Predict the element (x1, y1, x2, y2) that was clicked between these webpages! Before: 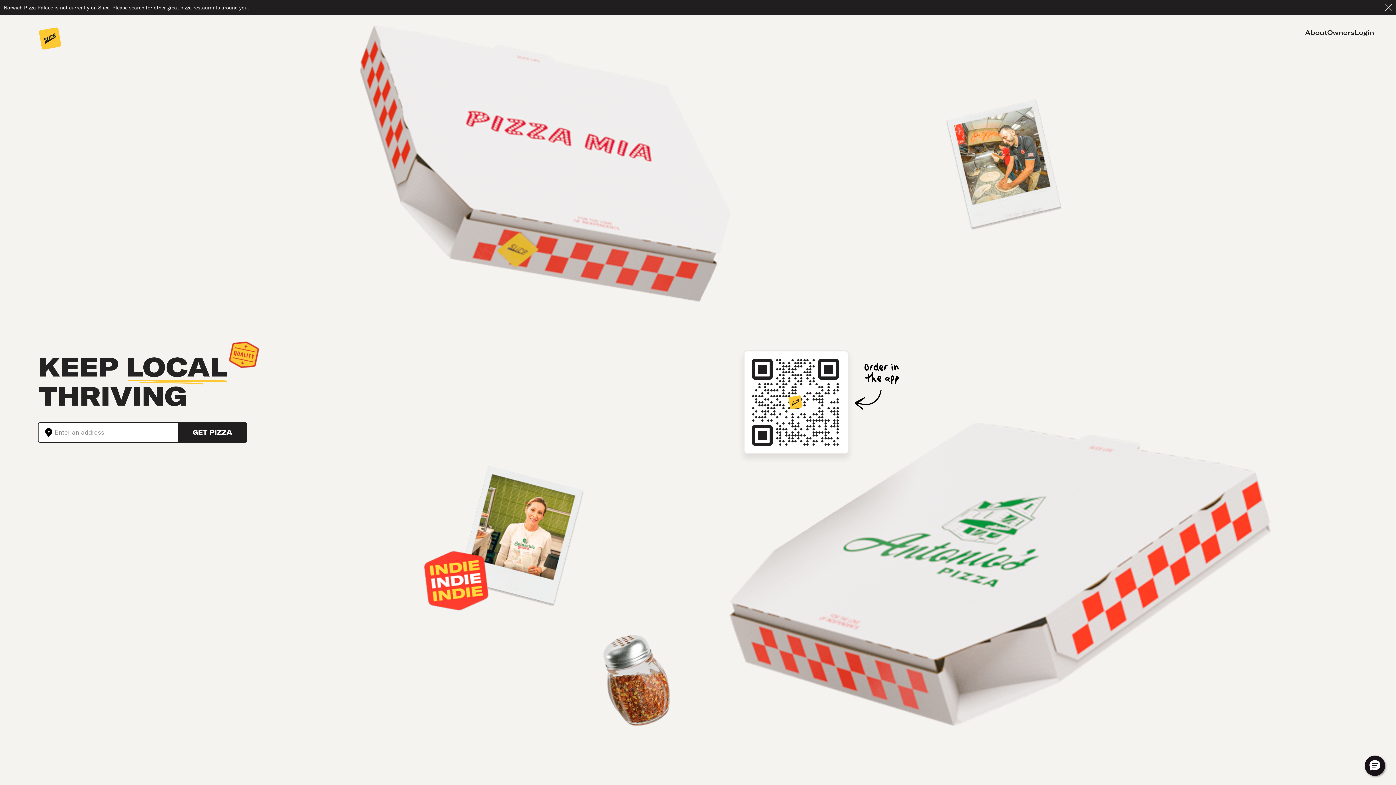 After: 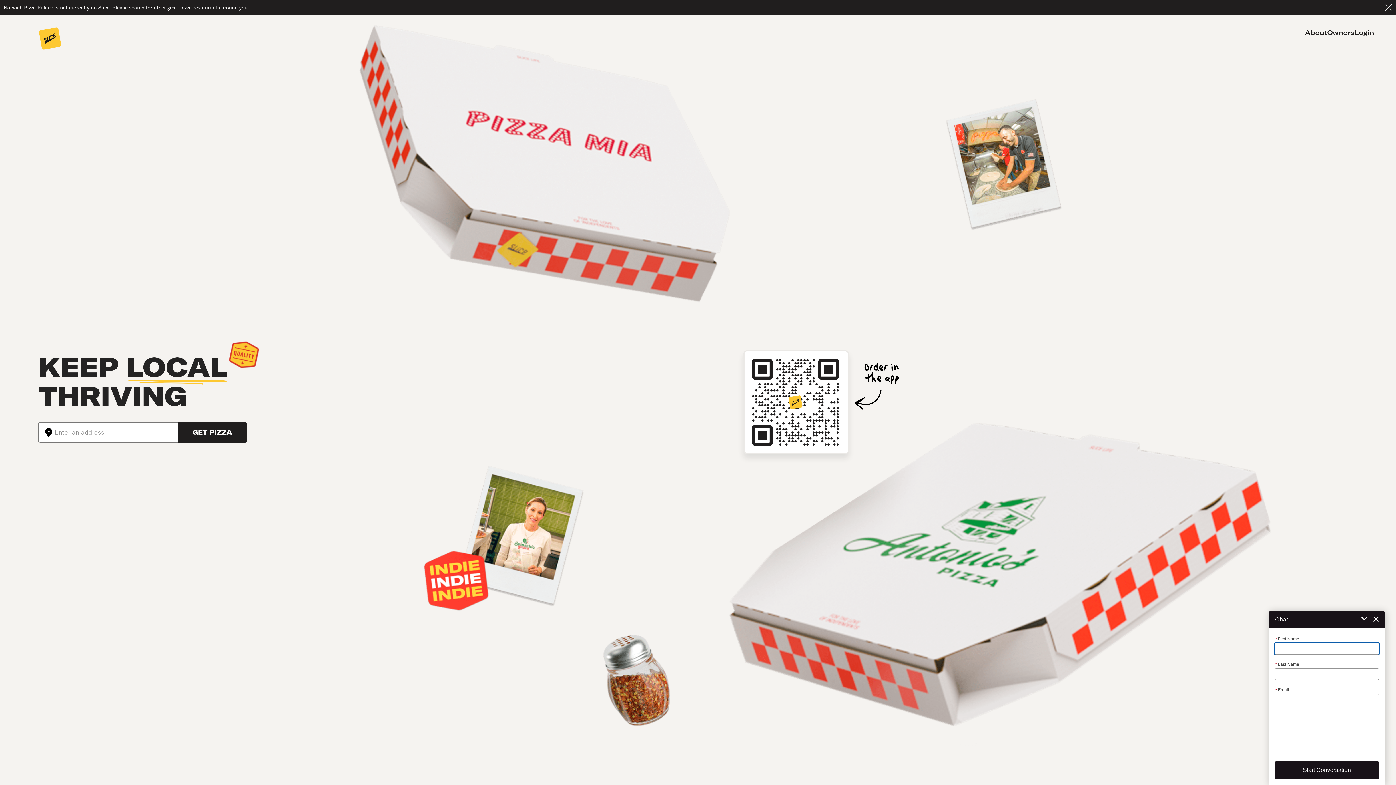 Action: label: Hello, have a question? Let’s chat. bbox: (1365, 756, 1385, 776)